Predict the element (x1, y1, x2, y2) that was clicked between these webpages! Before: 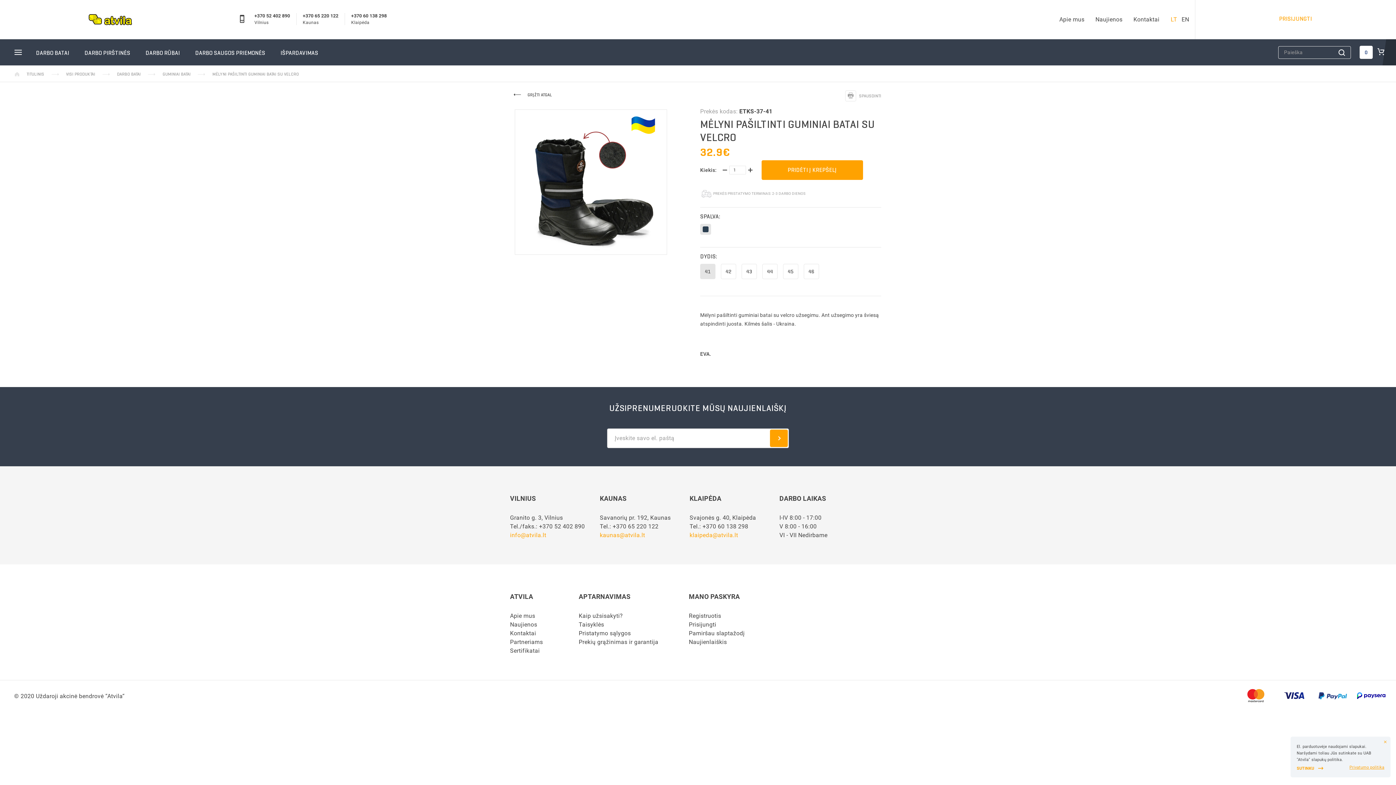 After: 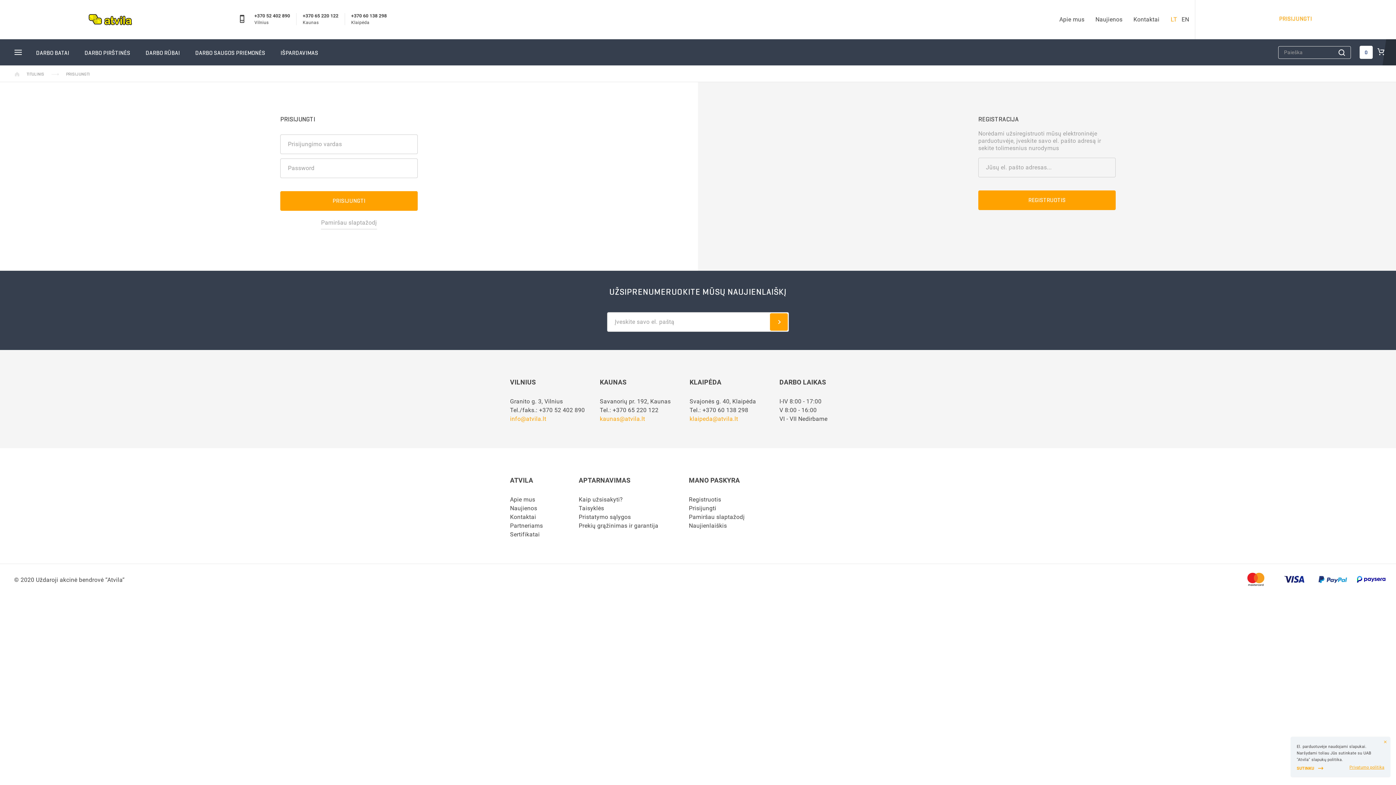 Action: label: Prisijungti bbox: (689, 620, 716, 629)